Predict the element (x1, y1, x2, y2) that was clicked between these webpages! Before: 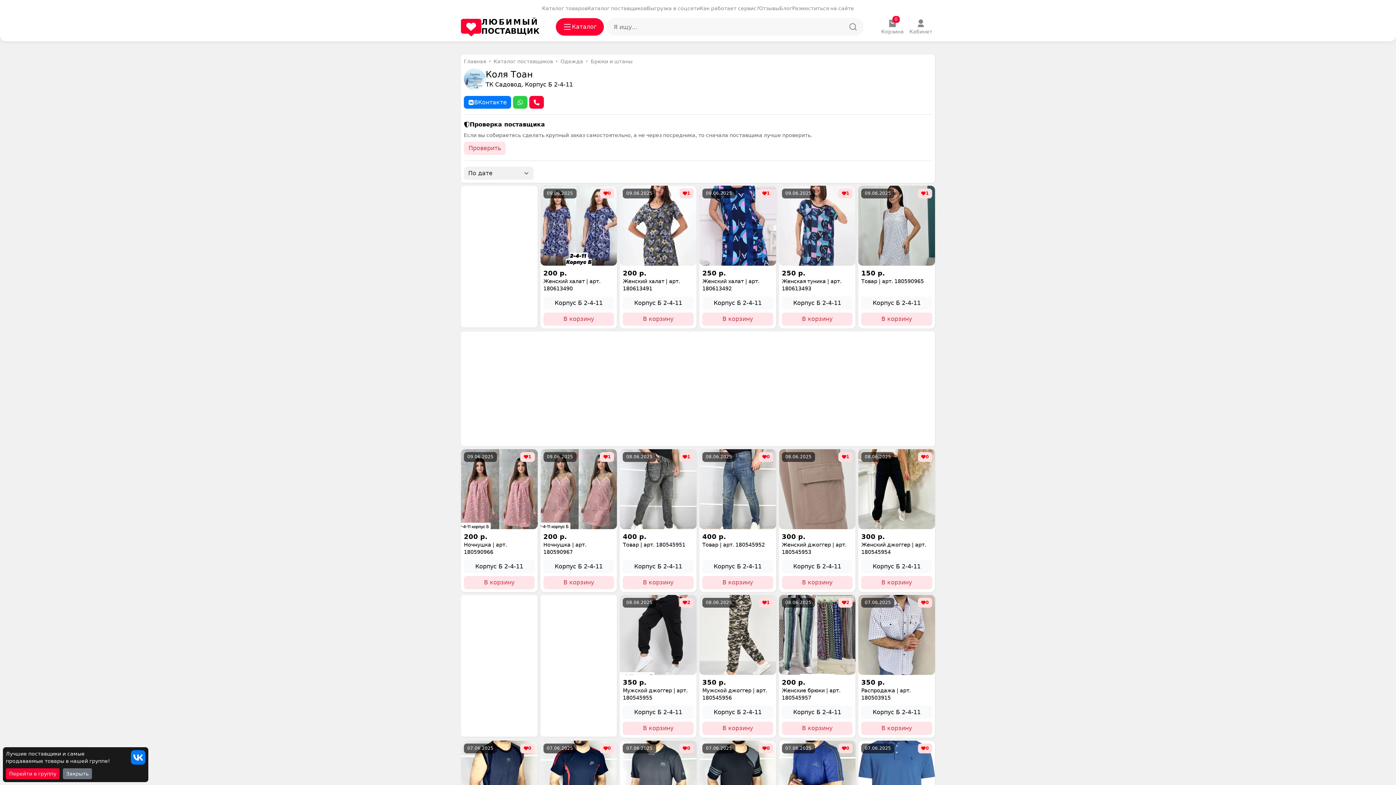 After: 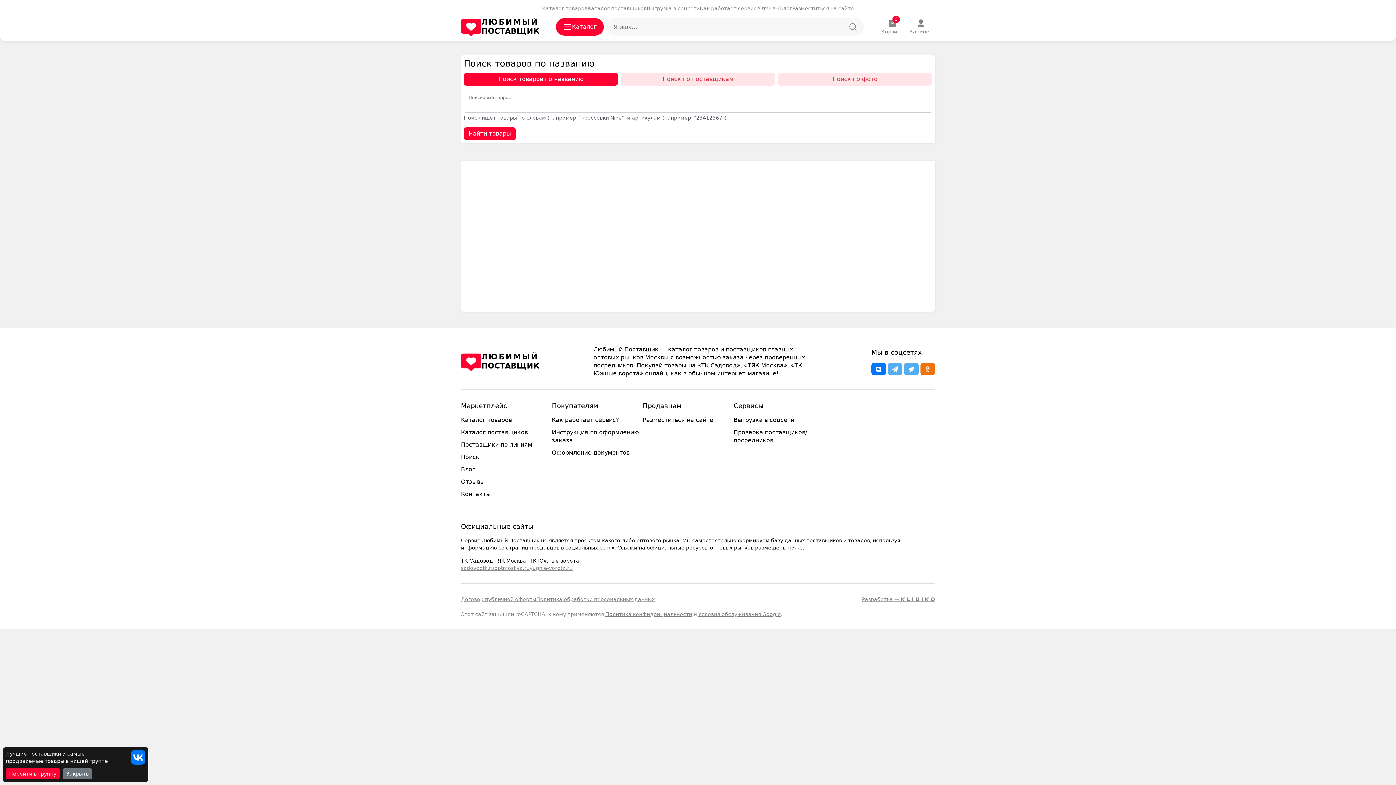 Action: bbox: (842, 18, 864, 35)